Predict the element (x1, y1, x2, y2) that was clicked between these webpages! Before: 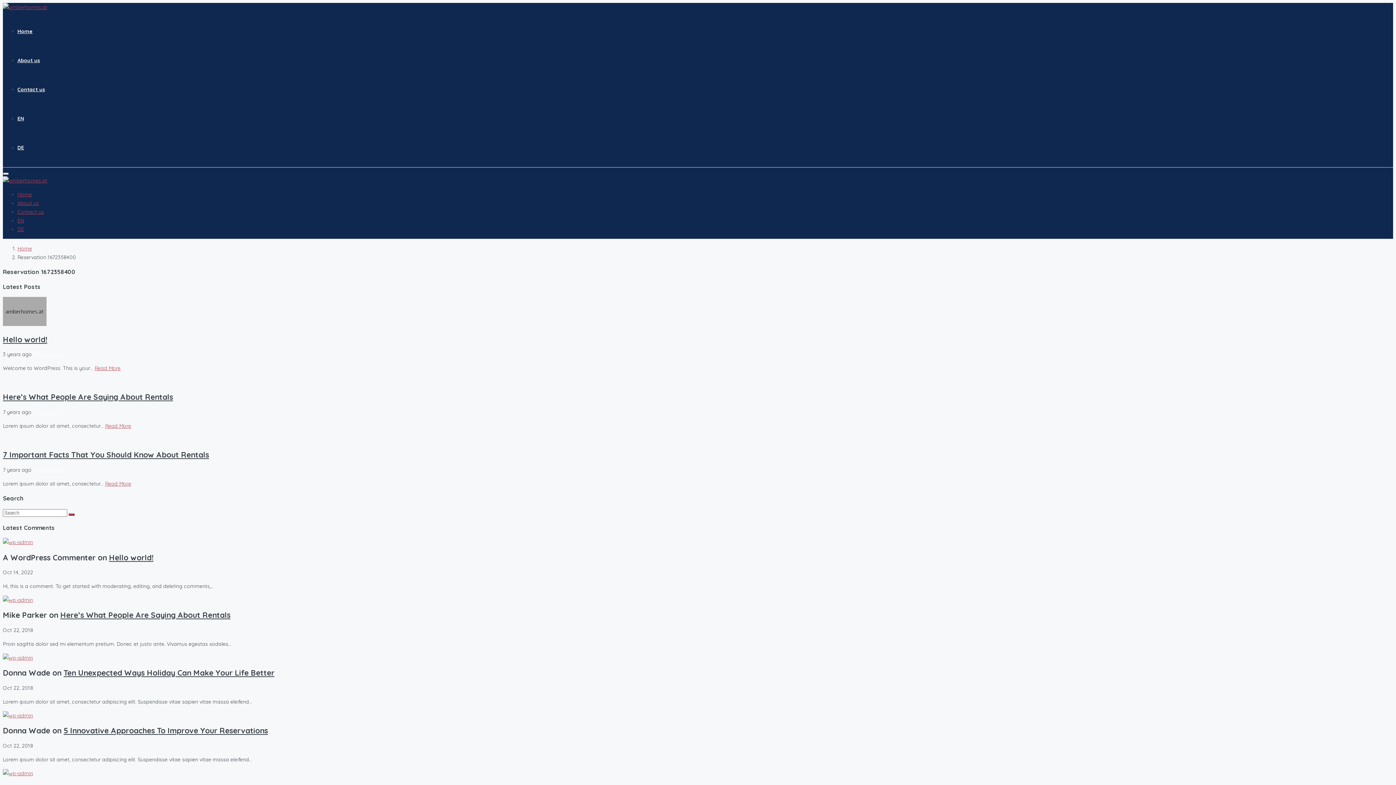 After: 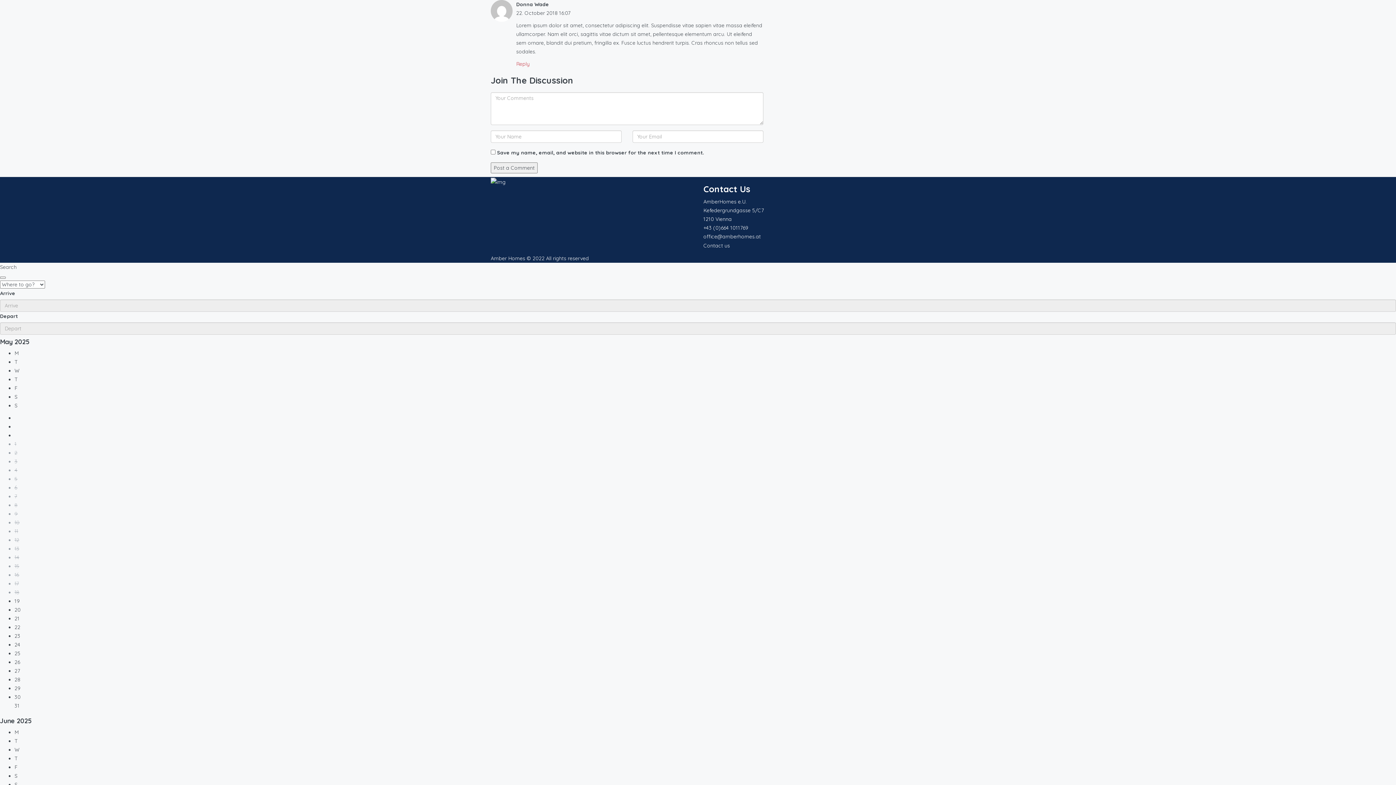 Action: label: 5 Innovative Approaches To Improve Your Reservations bbox: (63, 726, 268, 735)